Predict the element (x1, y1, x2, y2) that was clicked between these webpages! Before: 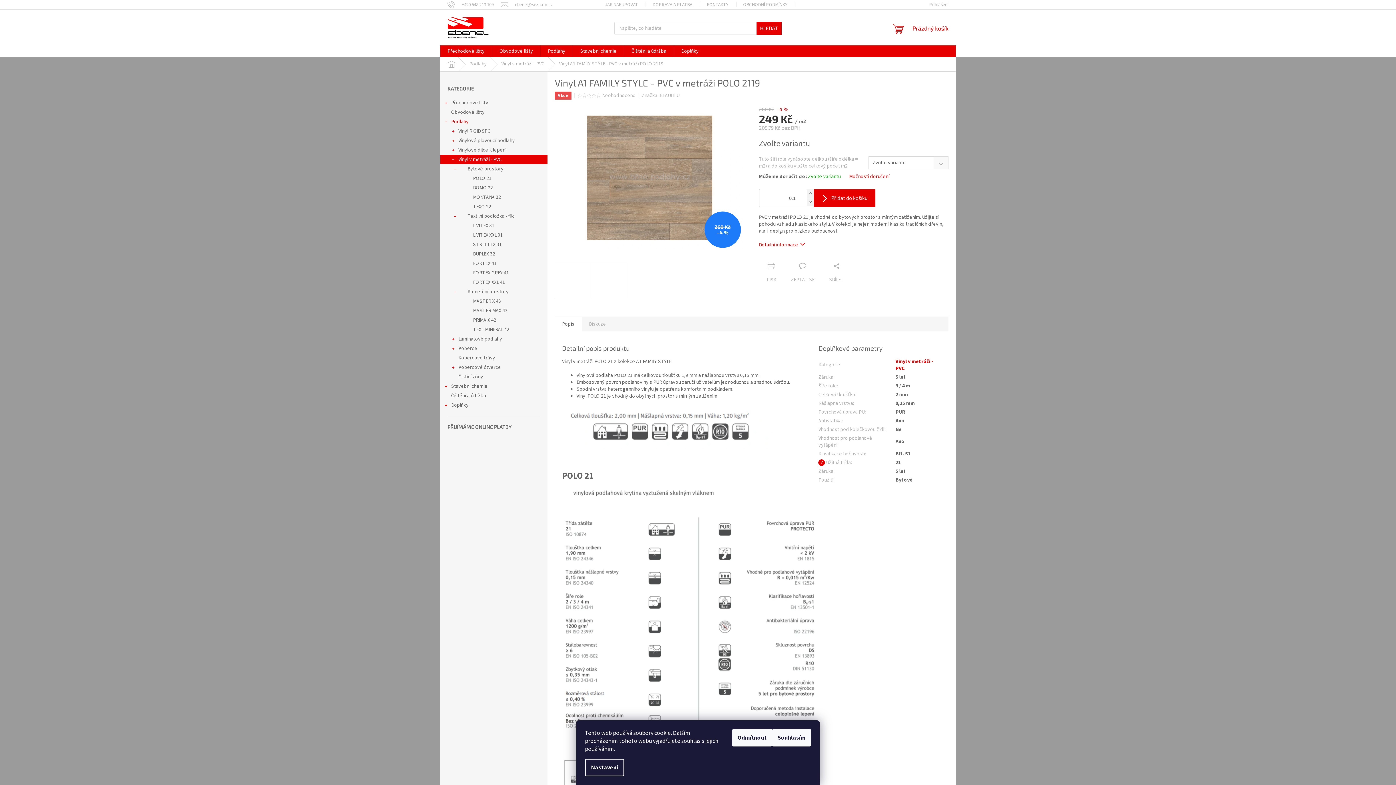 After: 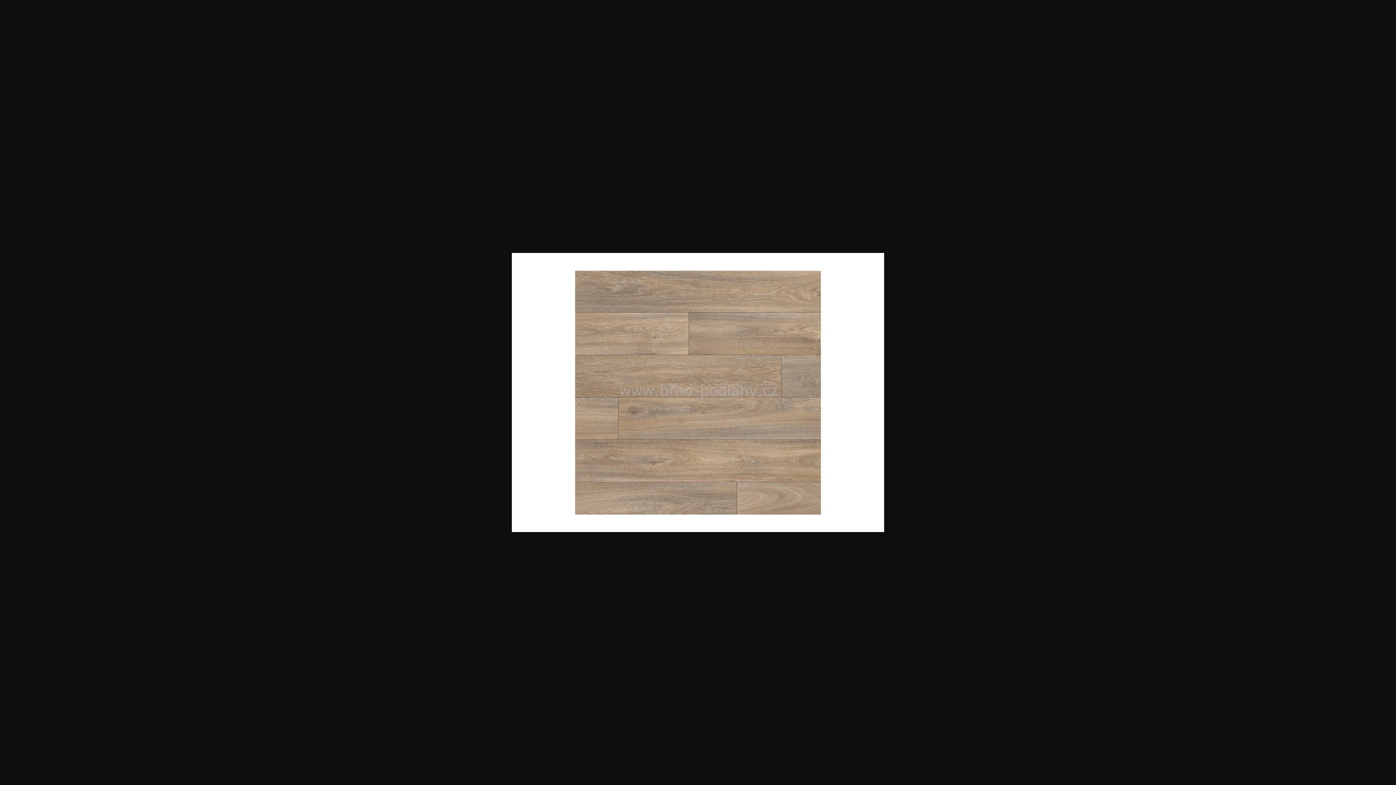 Action: bbox: (554, 173, 744, 181)